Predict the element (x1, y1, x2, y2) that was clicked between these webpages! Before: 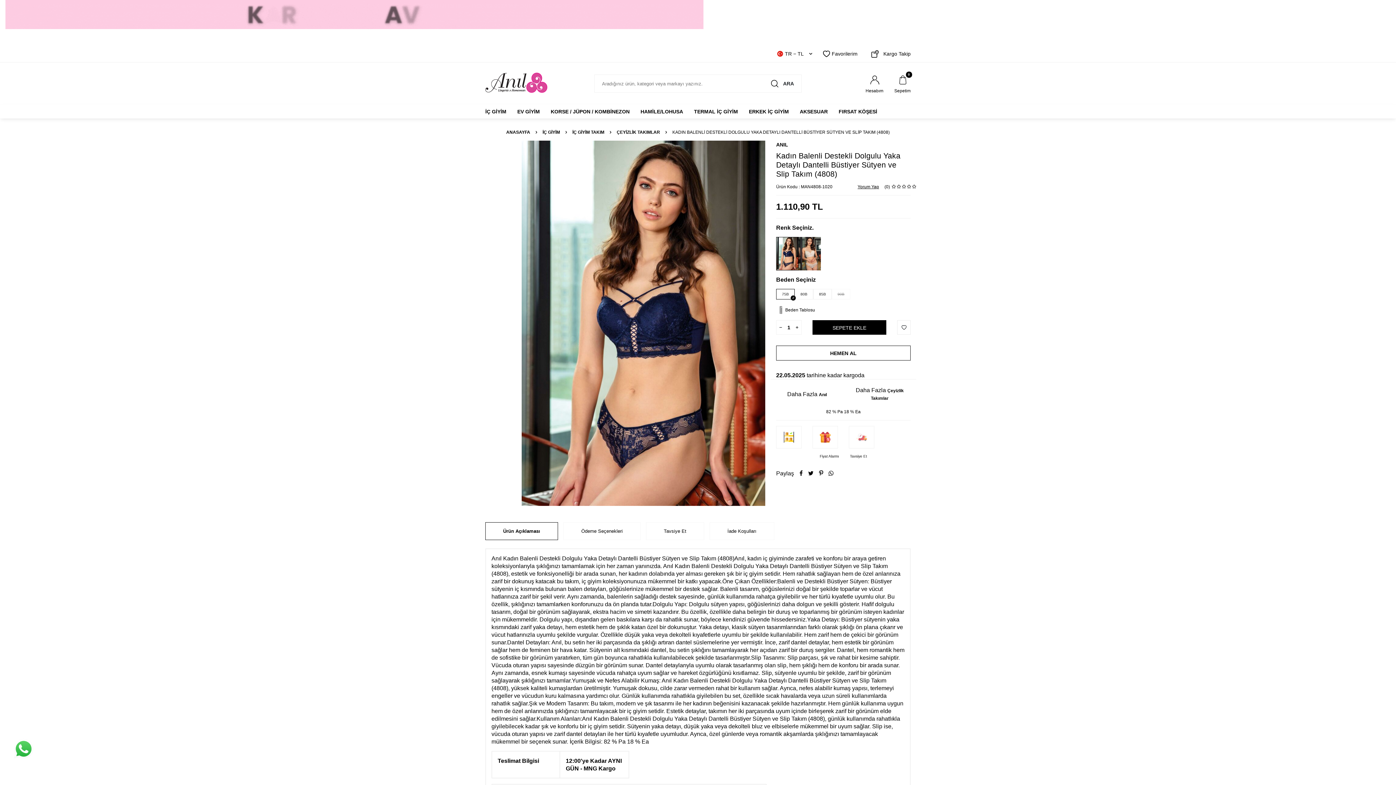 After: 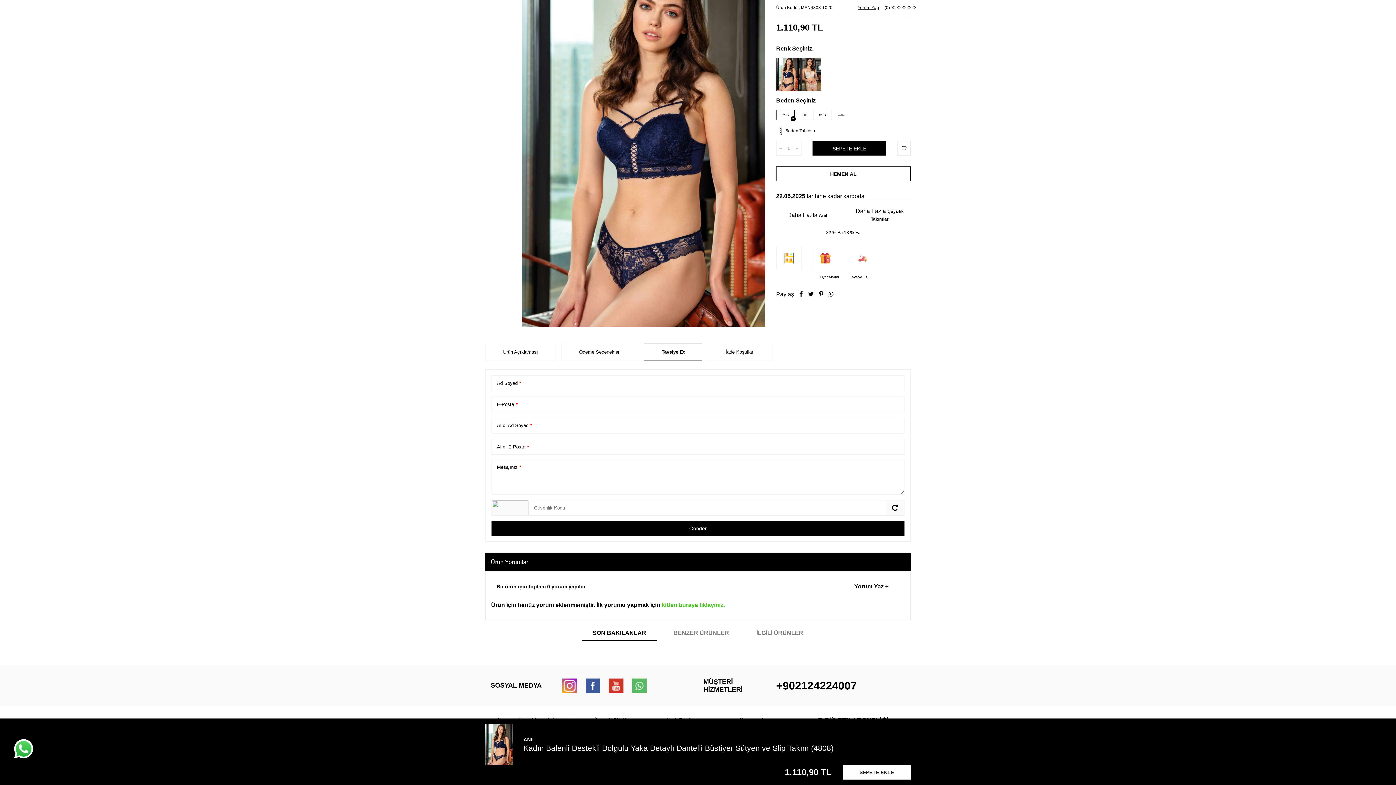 Action: label: Tavsiye Et bbox: (850, 454, 867, 458)